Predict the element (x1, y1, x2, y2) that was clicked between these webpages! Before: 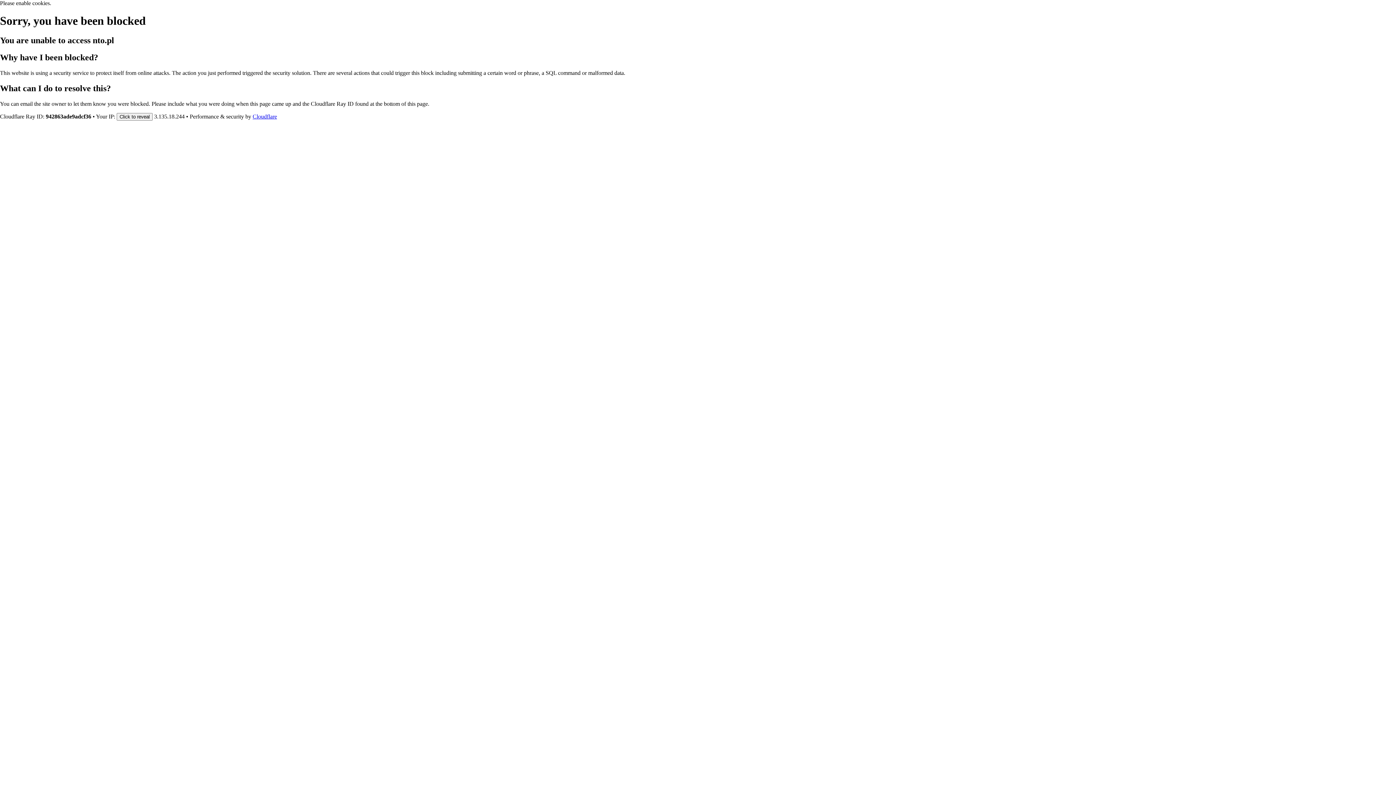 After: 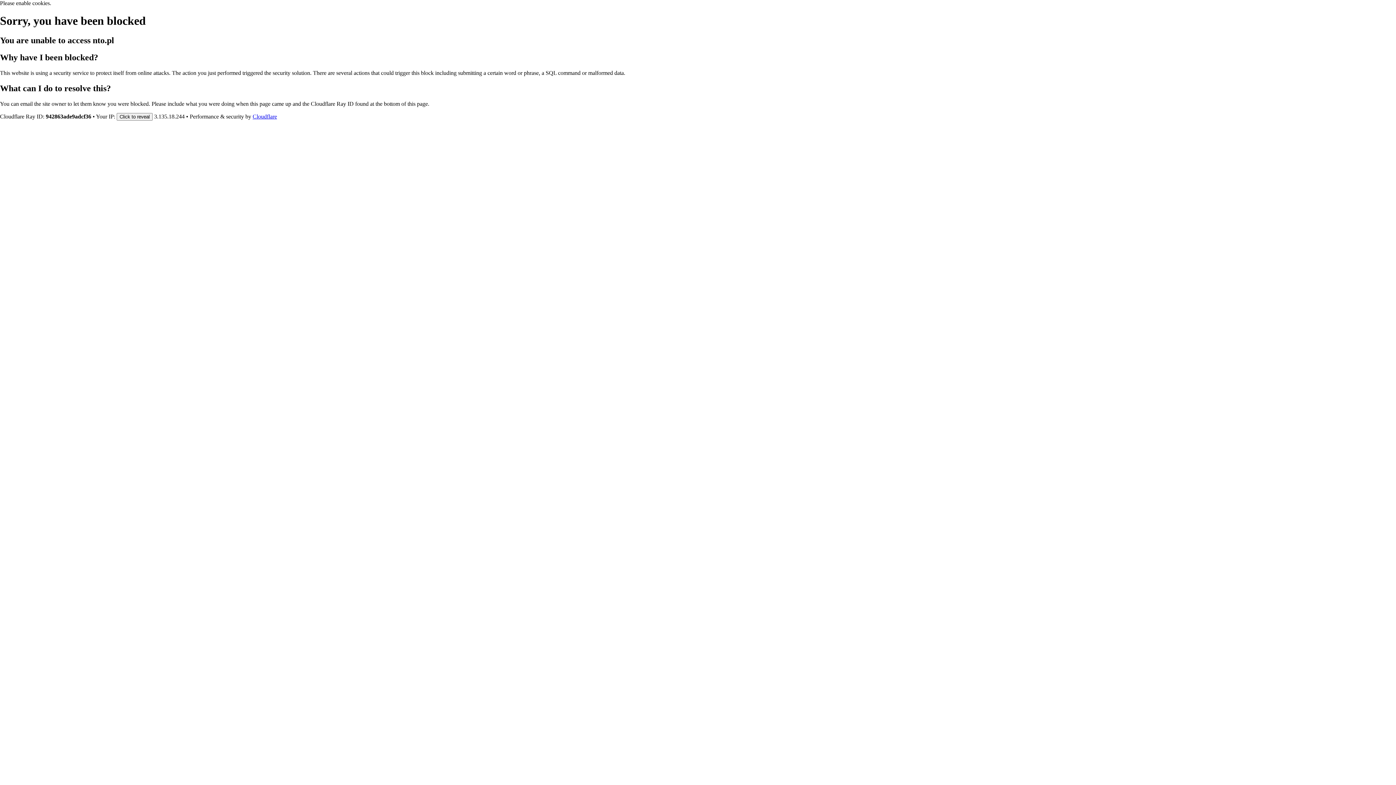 Action: bbox: (252, 113, 277, 119) label: Cloudflare